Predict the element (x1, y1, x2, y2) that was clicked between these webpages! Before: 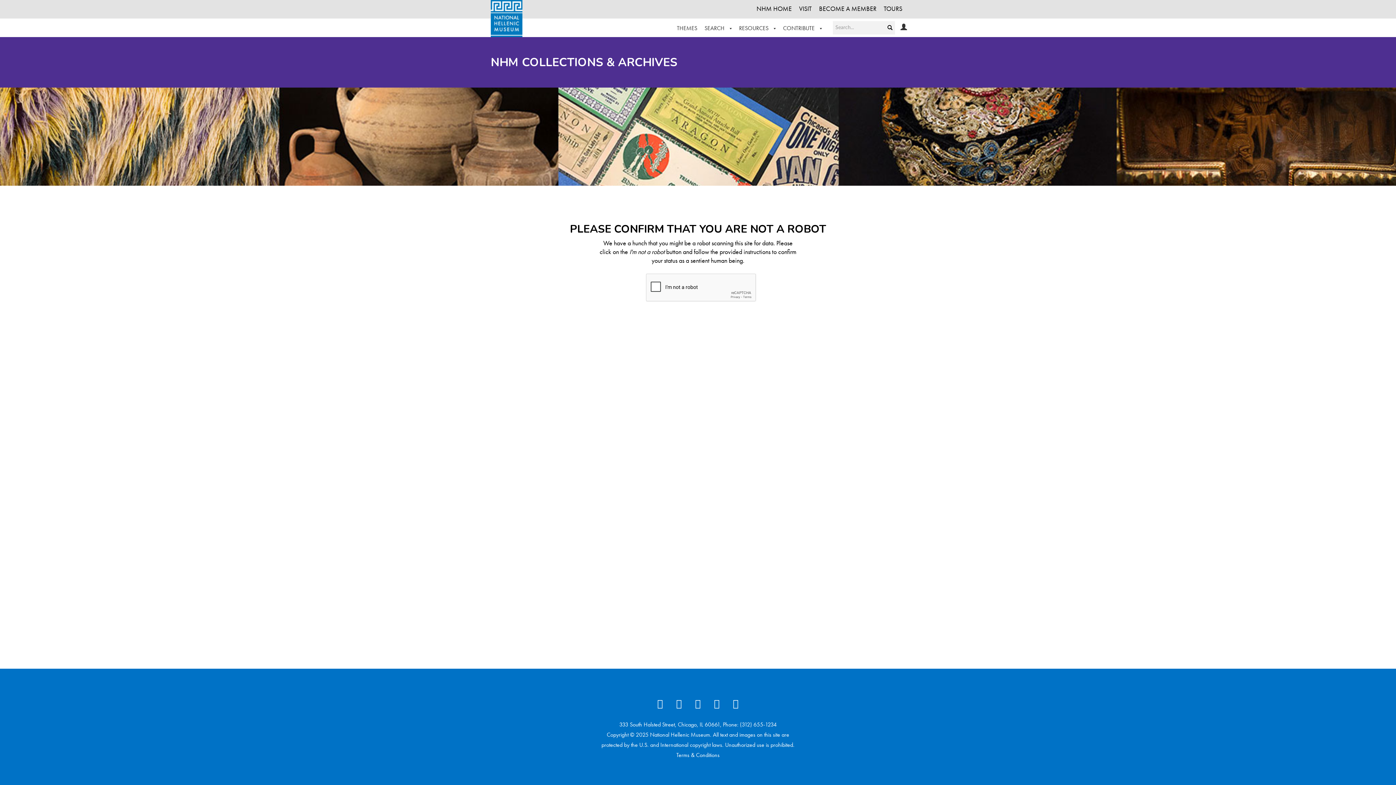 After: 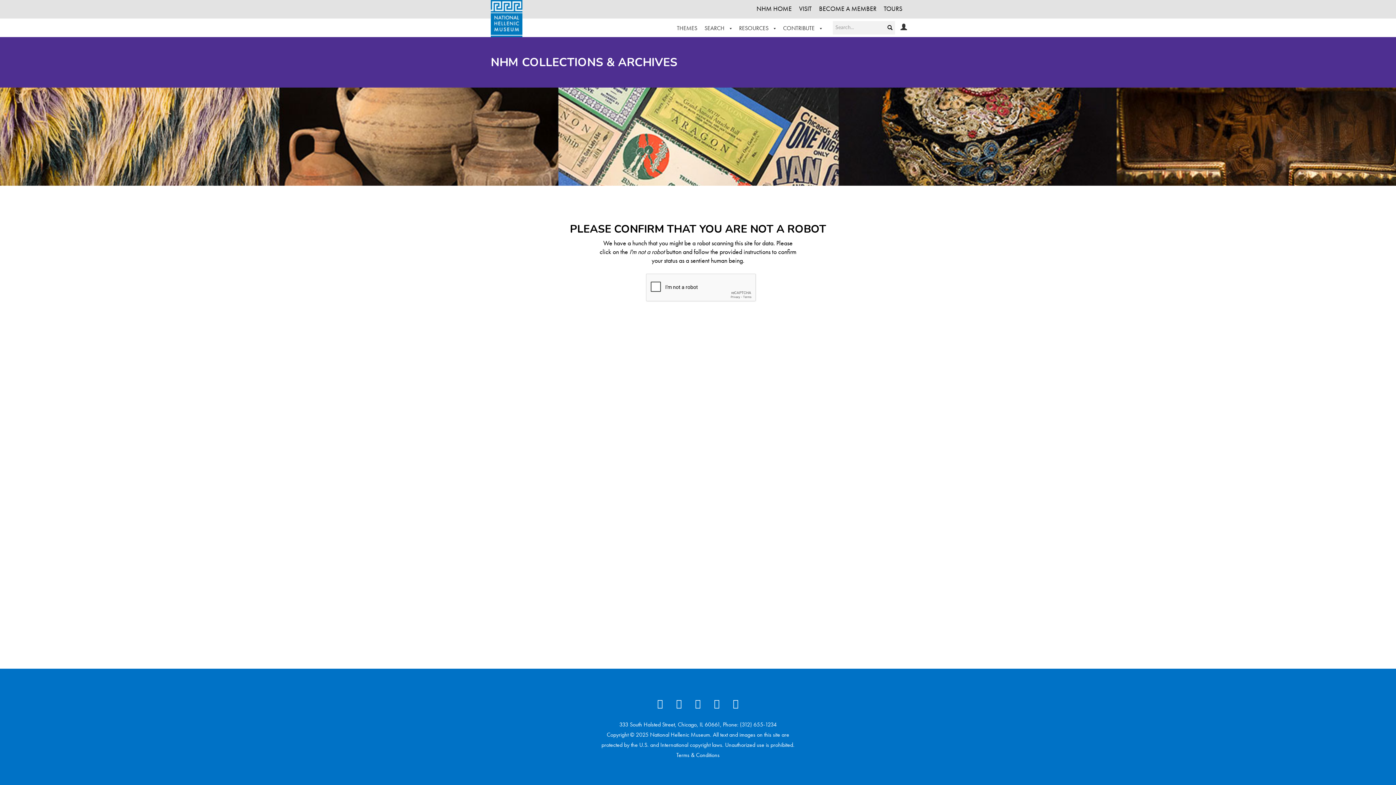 Action: bbox: (490, 54, 677, 70) label: NHM COLLECTIONS & ARCHIVES